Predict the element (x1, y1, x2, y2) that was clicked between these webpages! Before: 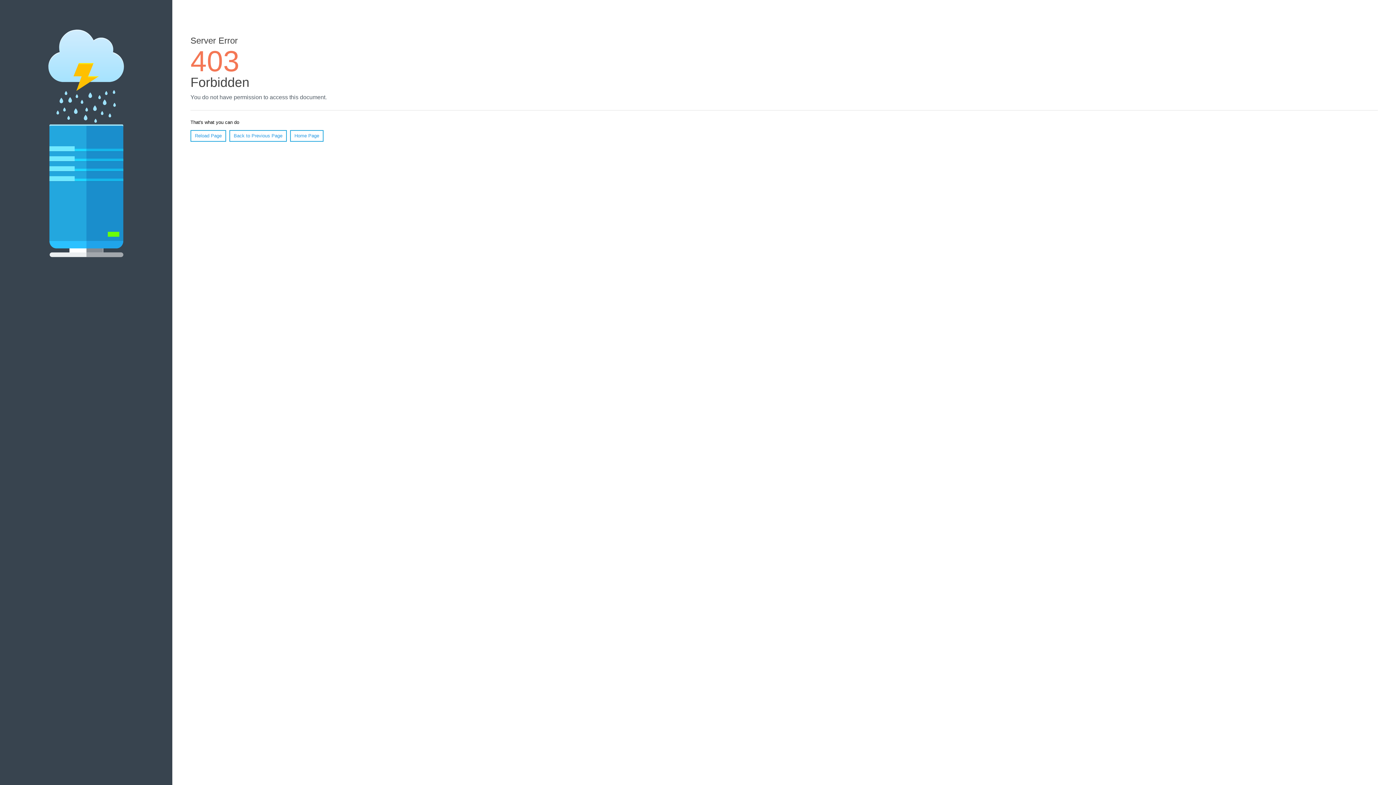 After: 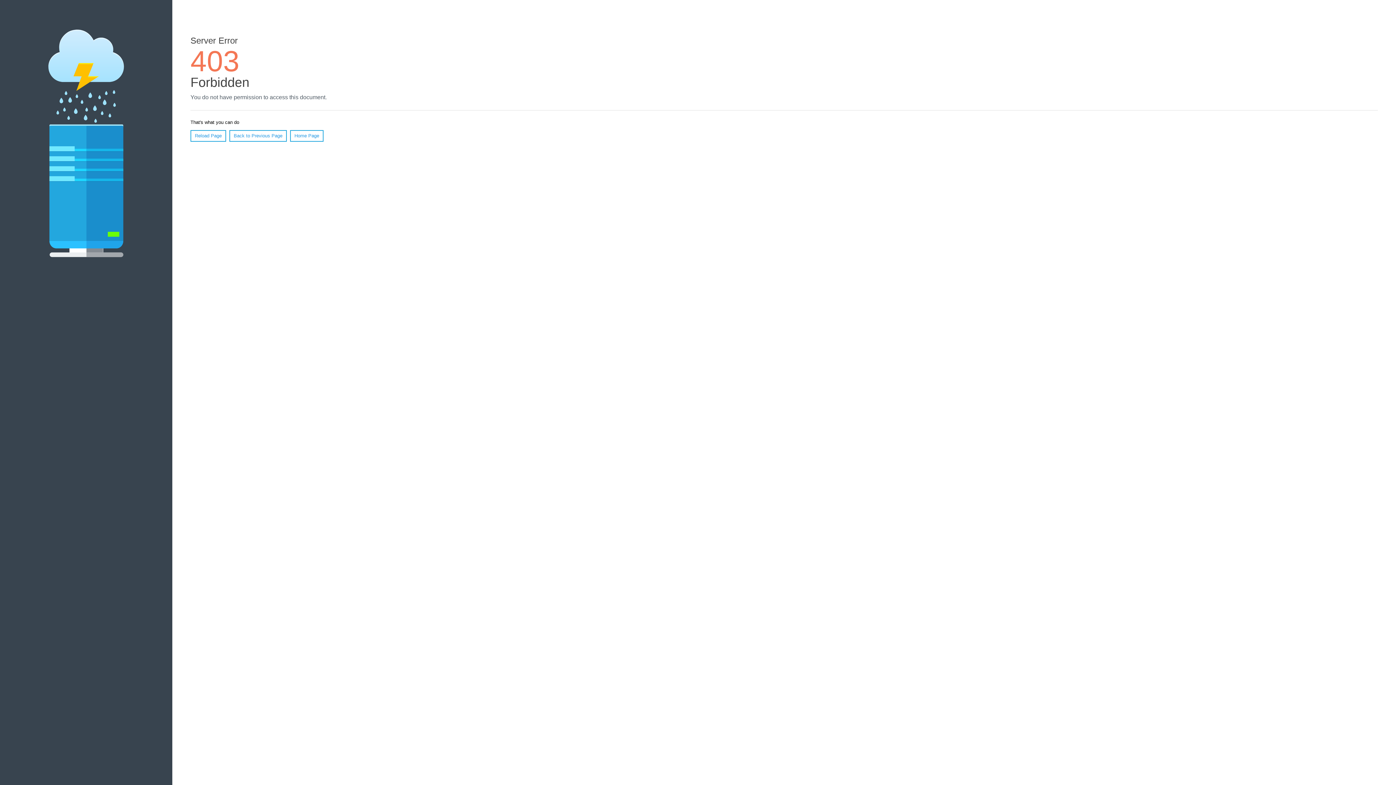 Action: label: Reload Page bbox: (190, 130, 226, 141)